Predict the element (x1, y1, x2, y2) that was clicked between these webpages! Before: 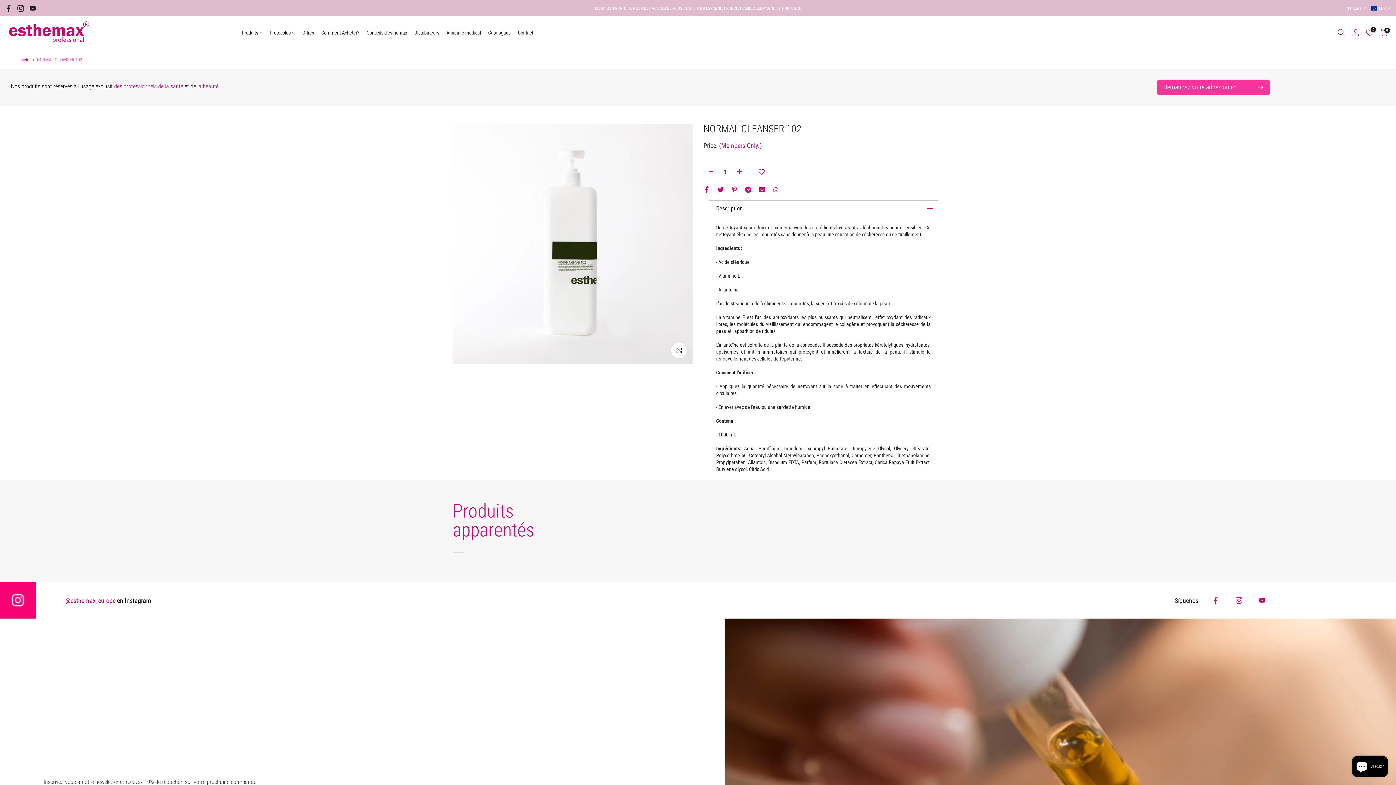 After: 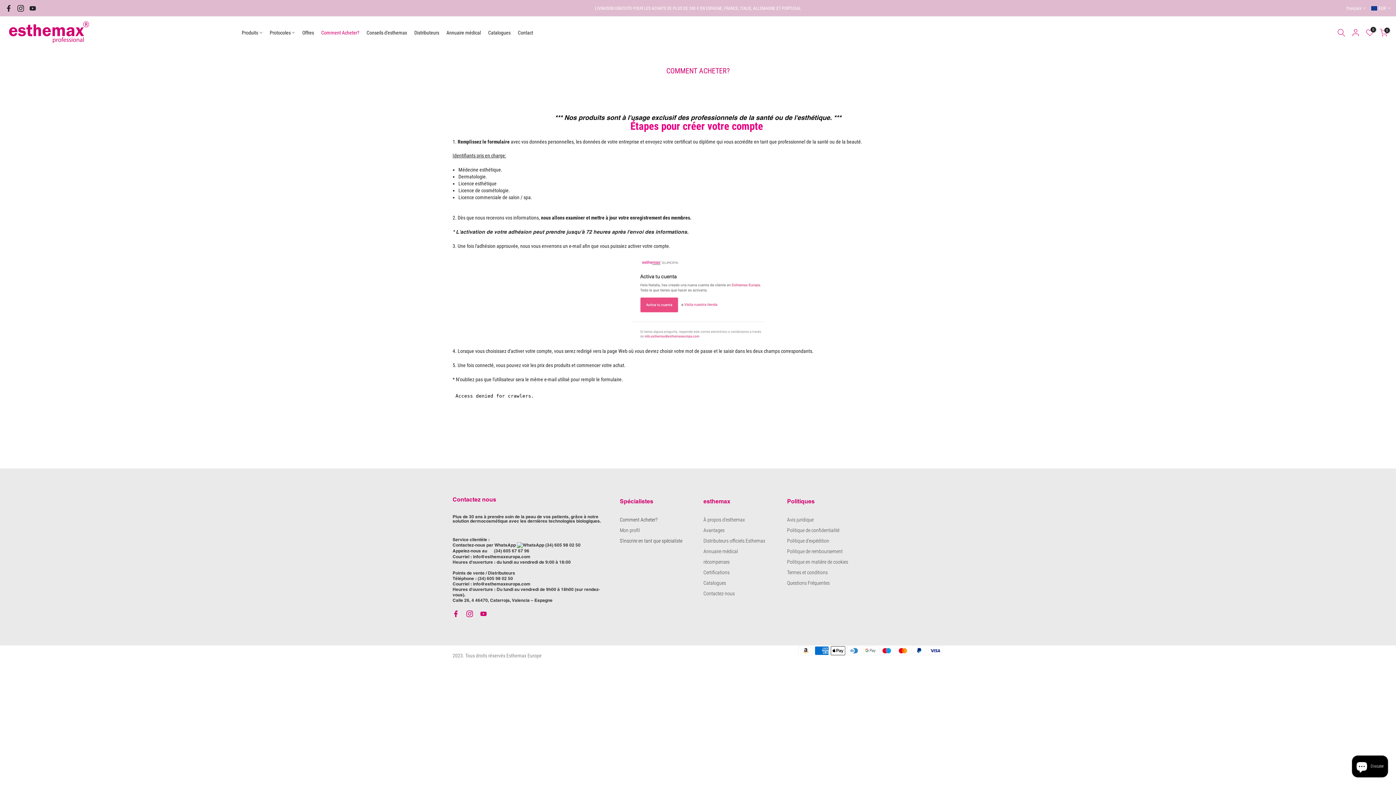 Action: label: Comment Acheter? bbox: (317, 28, 363, 37)